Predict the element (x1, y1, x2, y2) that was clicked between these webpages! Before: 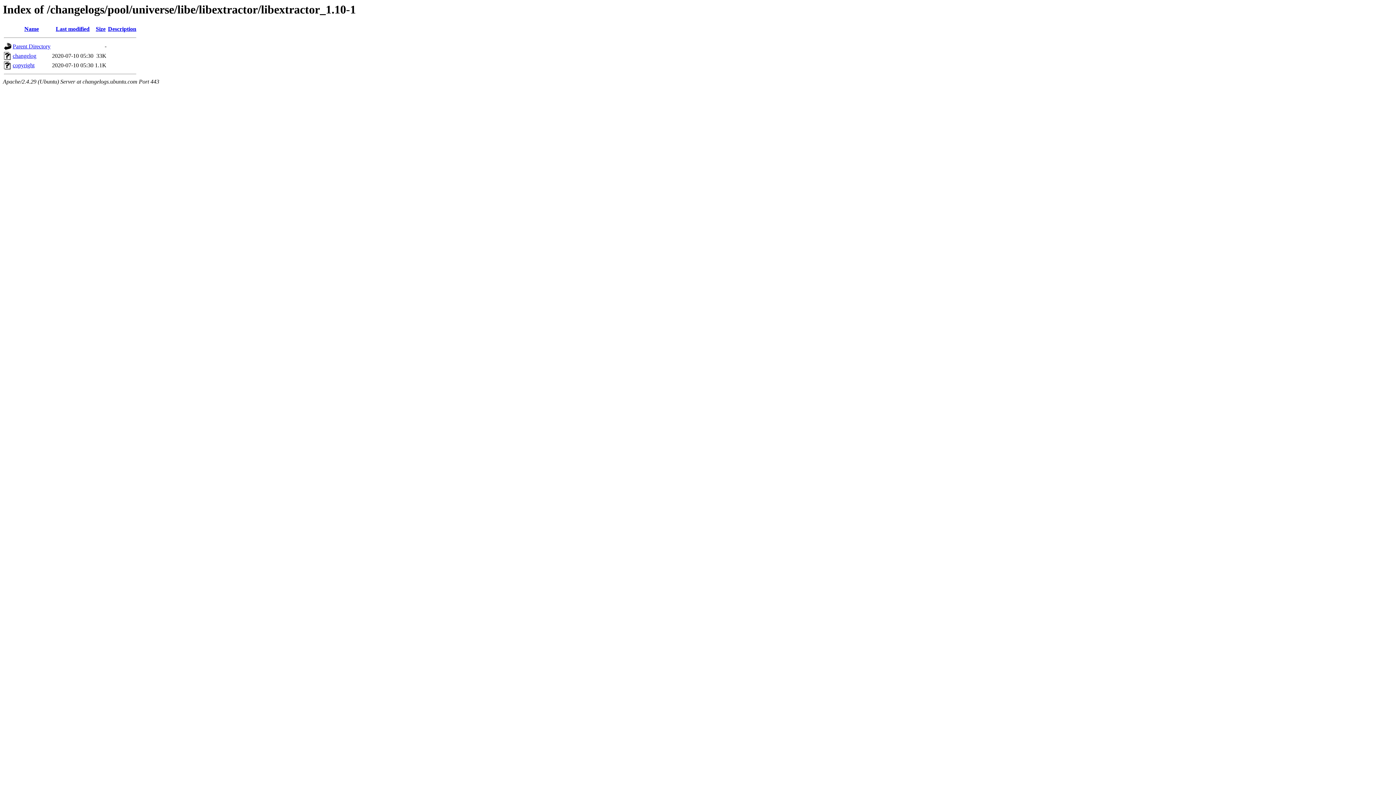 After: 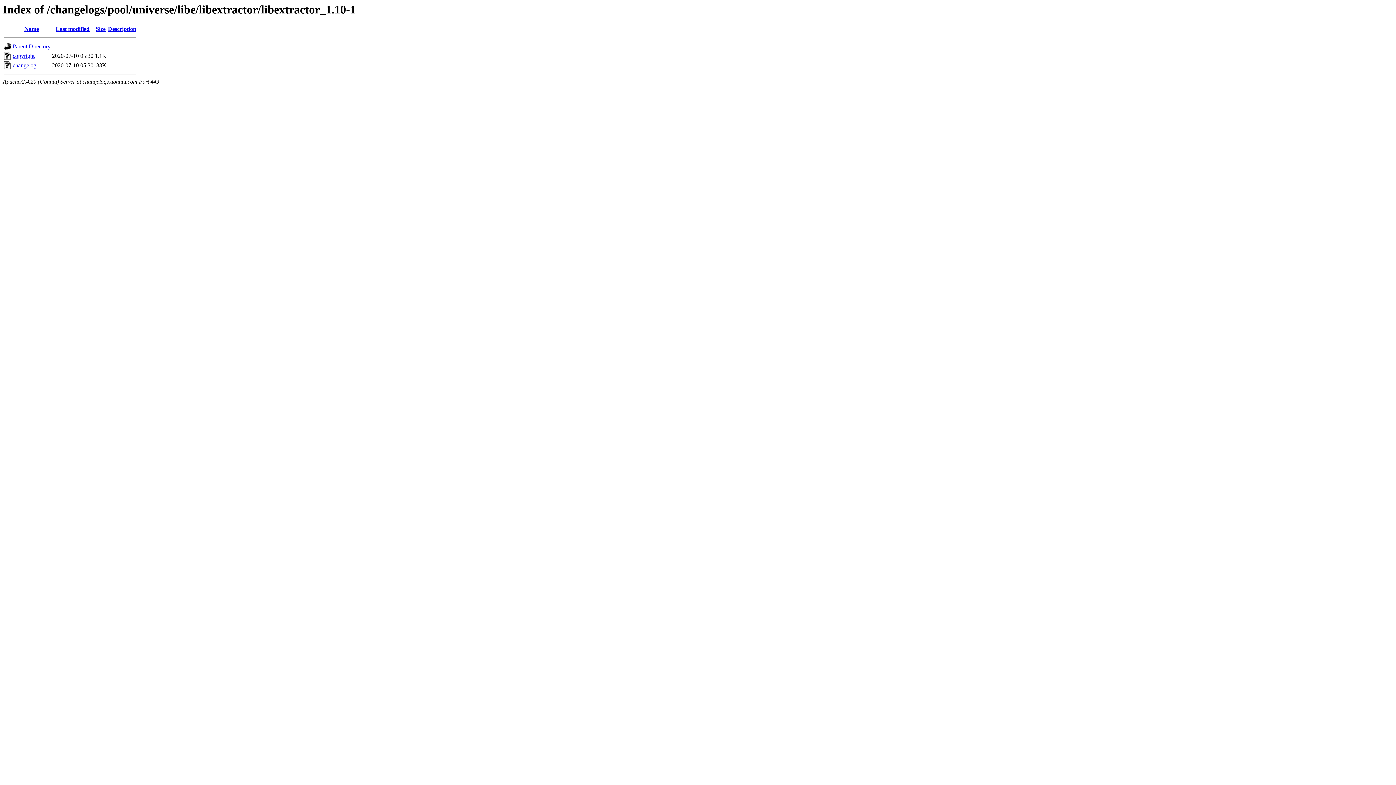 Action: bbox: (95, 25, 105, 32) label: Size